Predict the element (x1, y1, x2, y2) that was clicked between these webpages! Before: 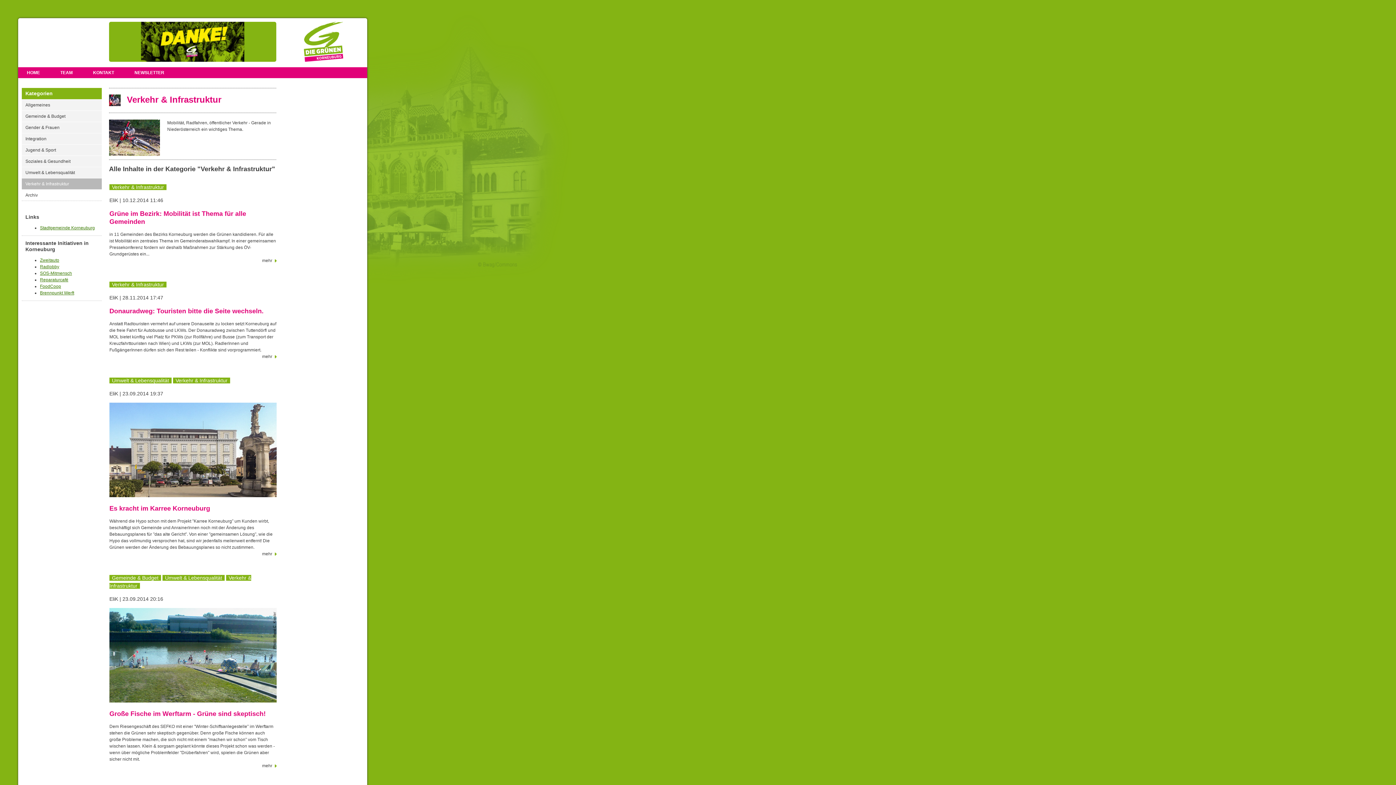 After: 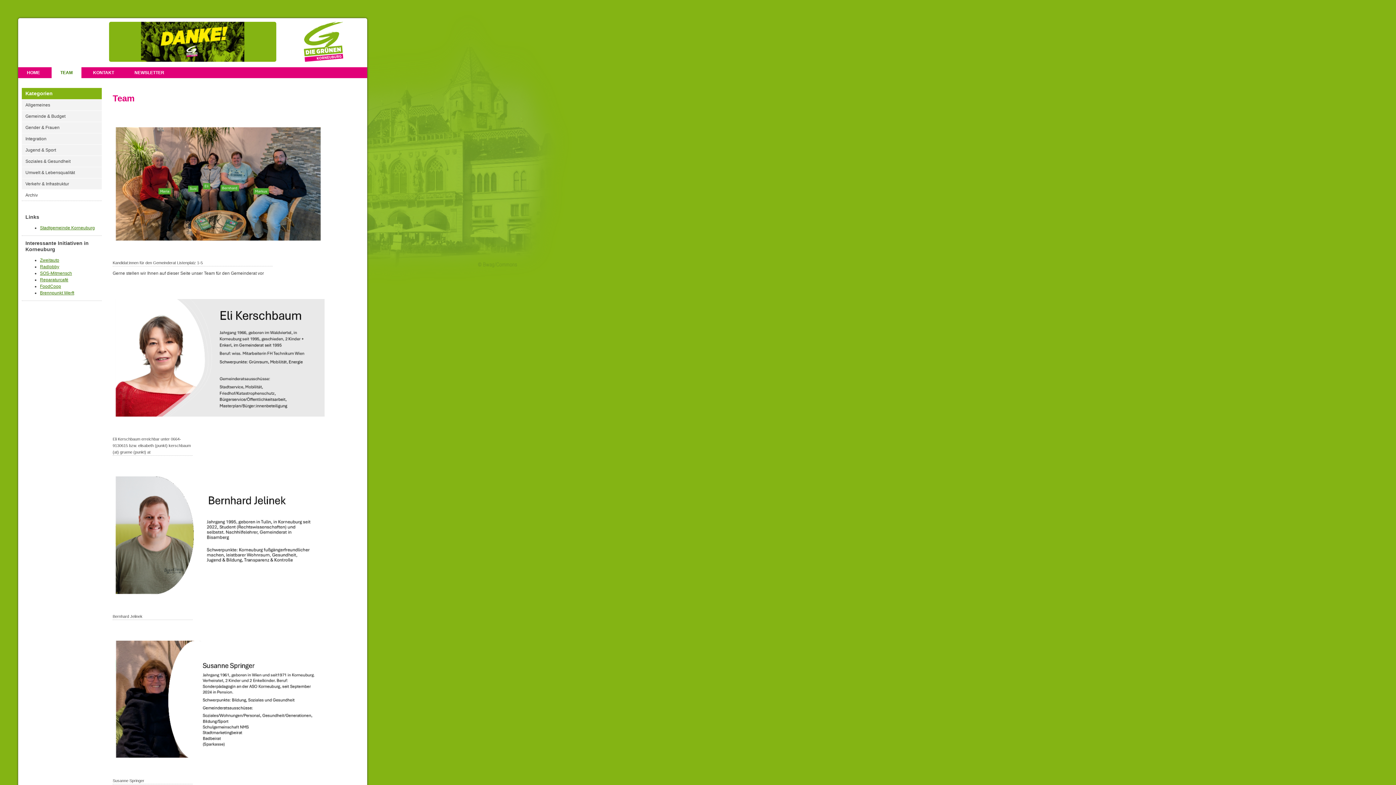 Action: bbox: (51, 67, 81, 78) label: TEAM